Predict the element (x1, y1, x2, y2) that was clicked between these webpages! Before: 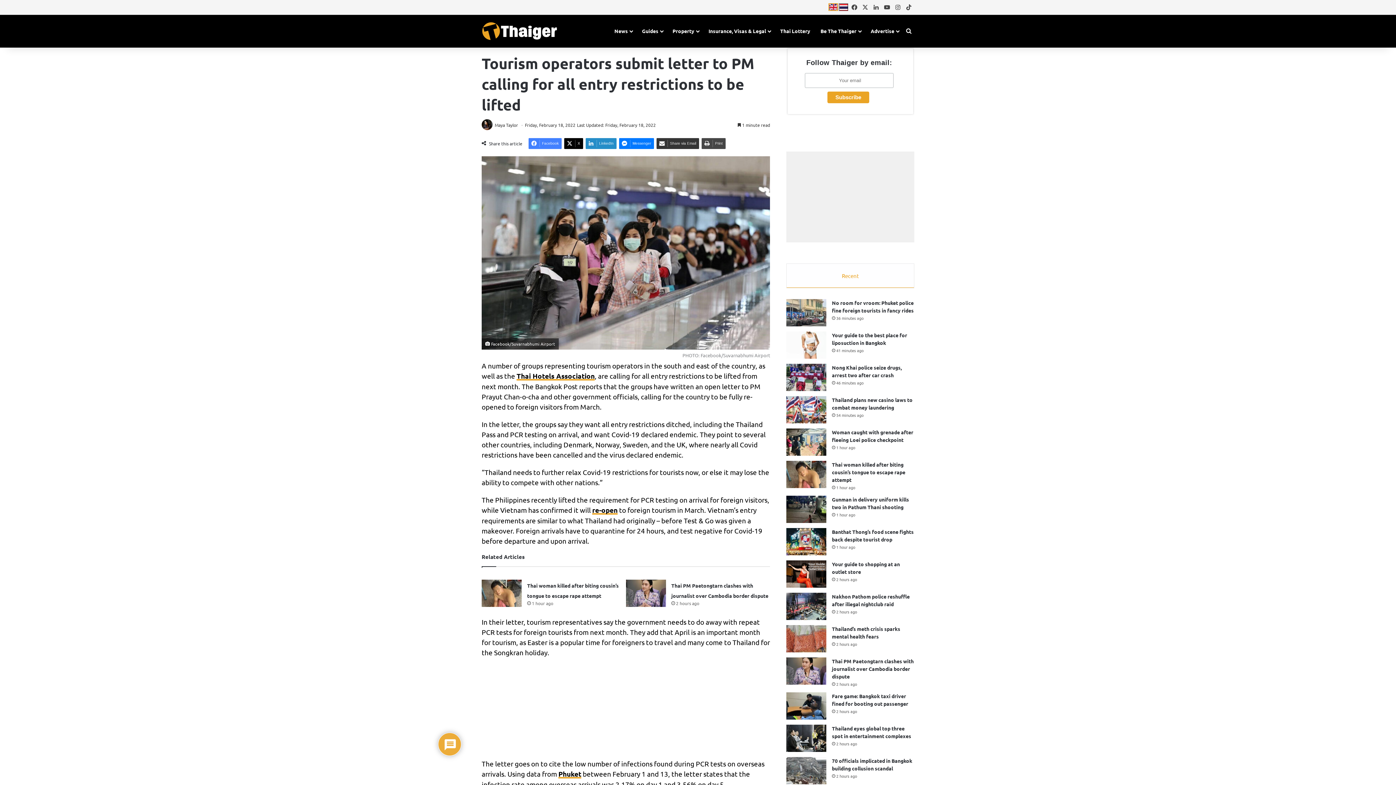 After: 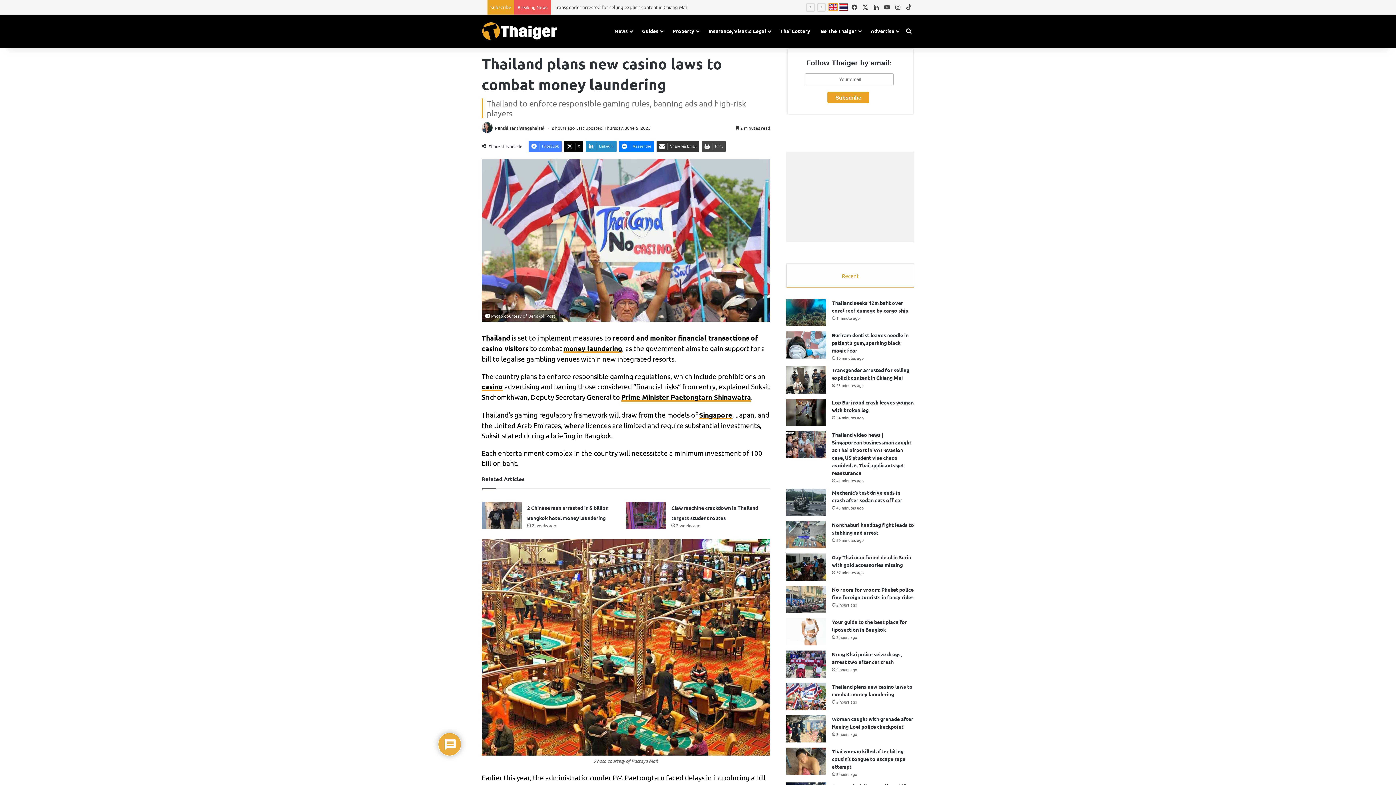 Action: label: Thailand plans new casino laws to combat money laundering bbox: (786, 396, 826, 423)